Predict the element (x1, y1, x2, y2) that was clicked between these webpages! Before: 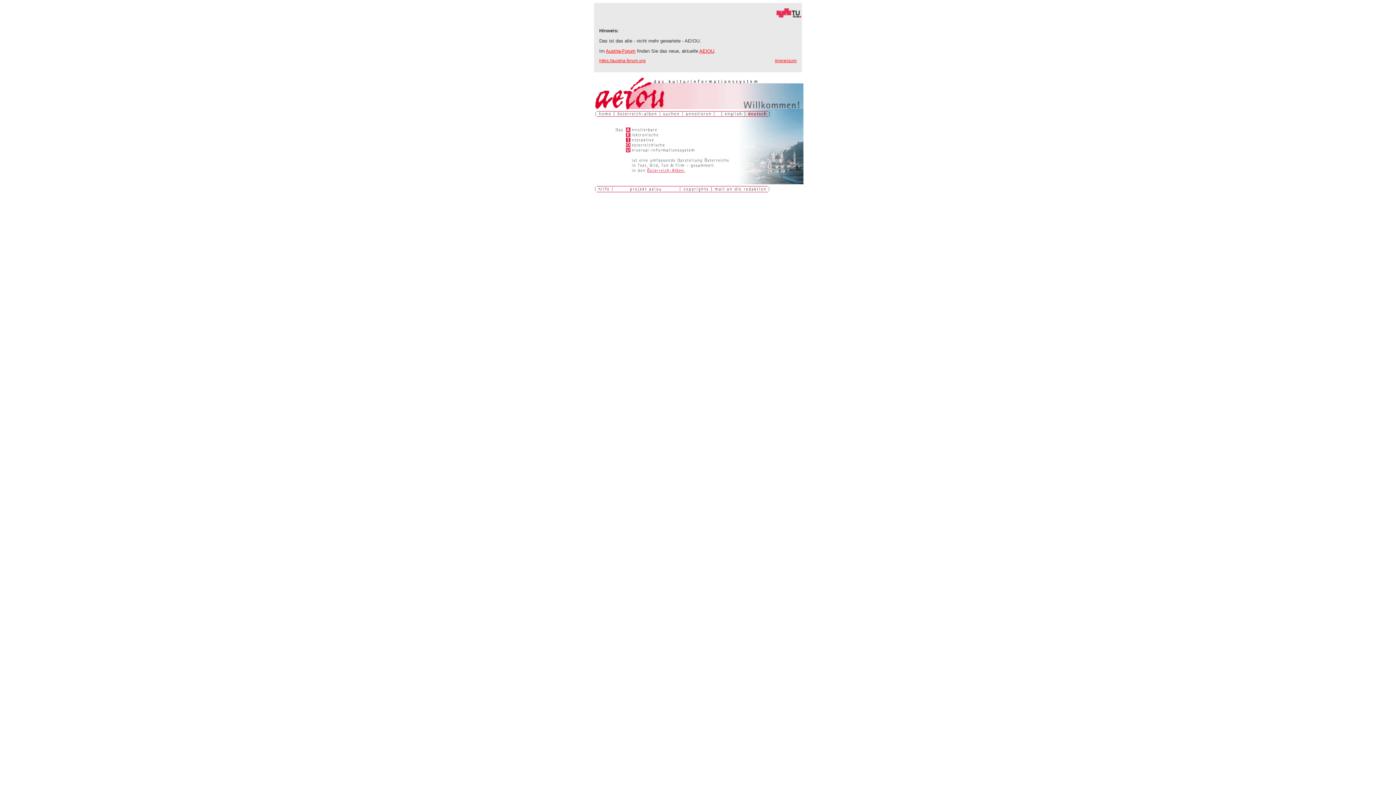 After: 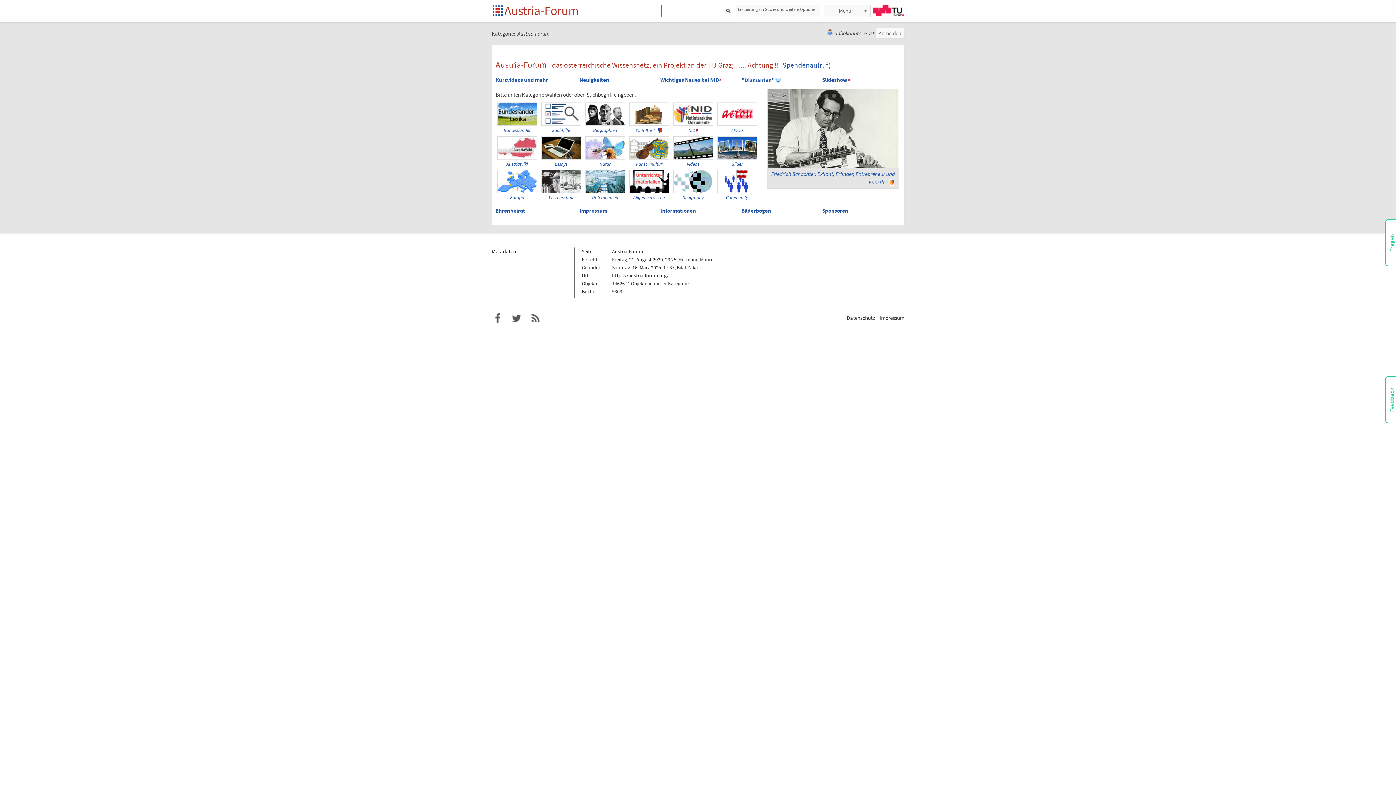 Action: bbox: (599, 58, 645, 62) label: https://austria-forum.org